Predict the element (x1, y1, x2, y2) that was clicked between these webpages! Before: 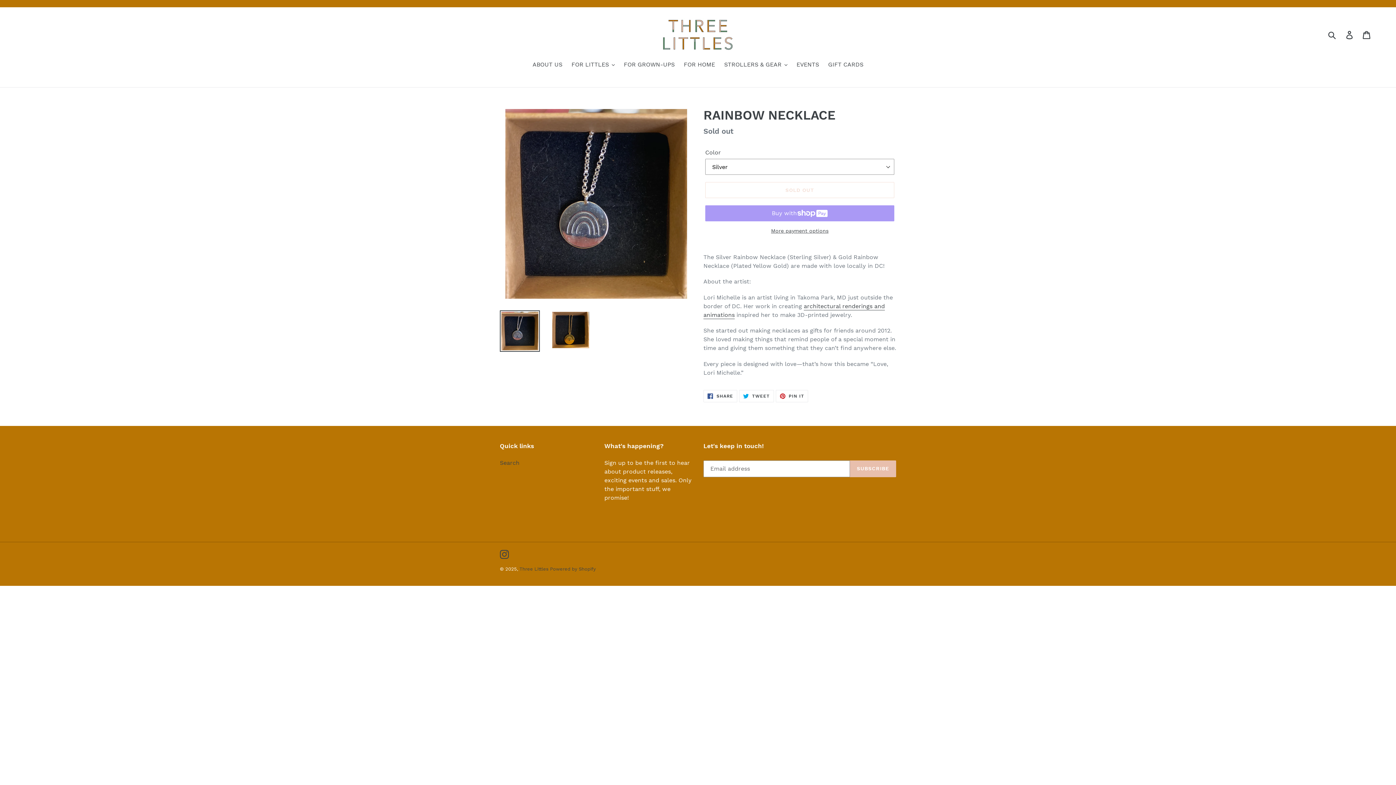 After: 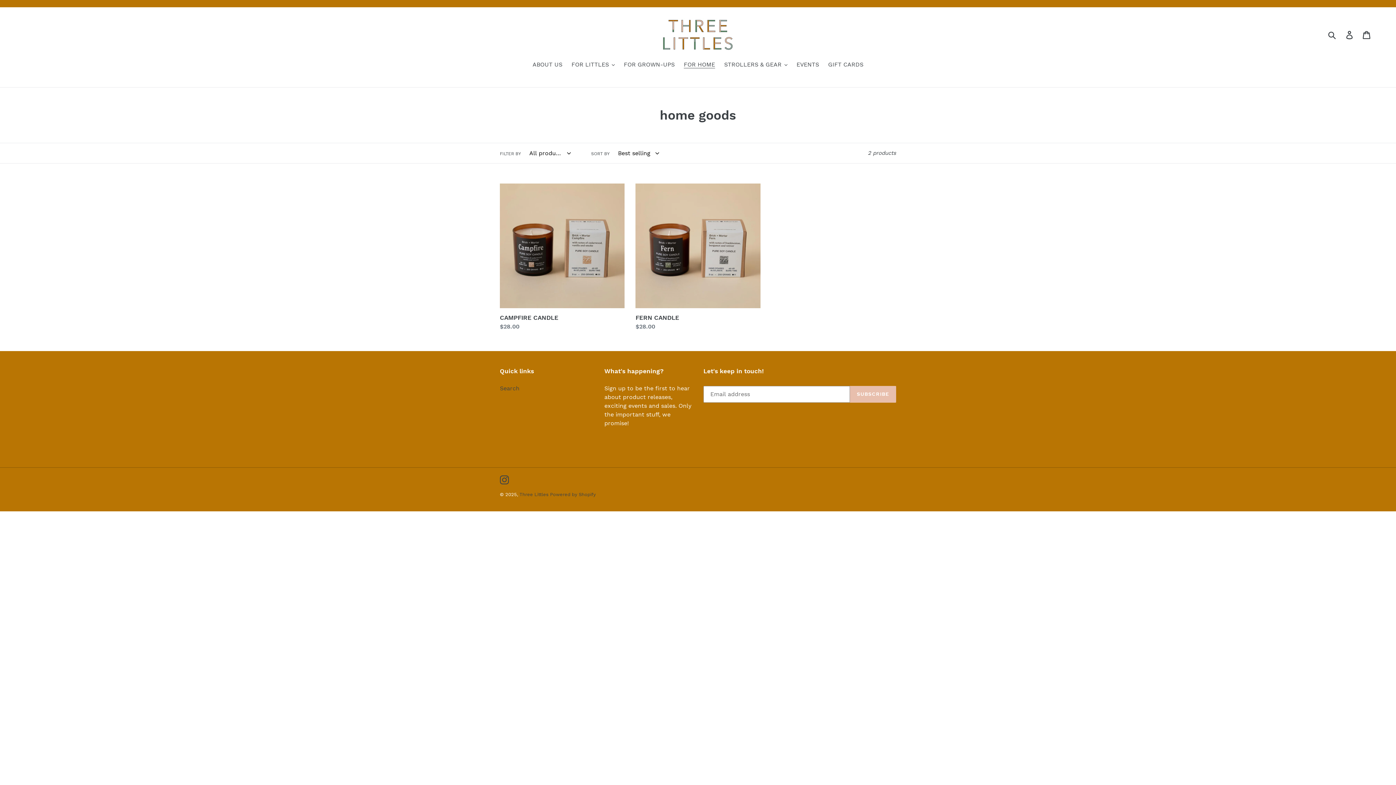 Action: label: FOR HOME bbox: (680, 60, 718, 70)